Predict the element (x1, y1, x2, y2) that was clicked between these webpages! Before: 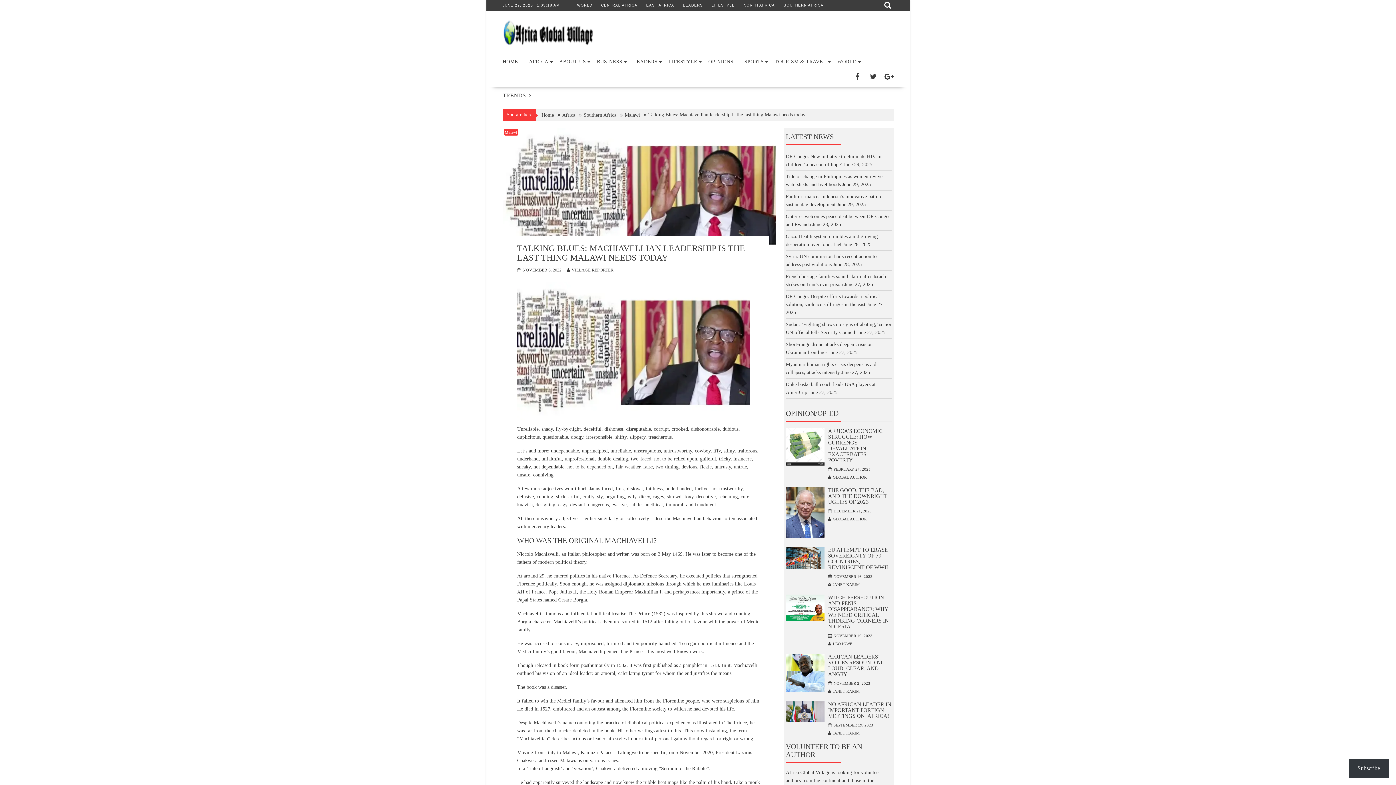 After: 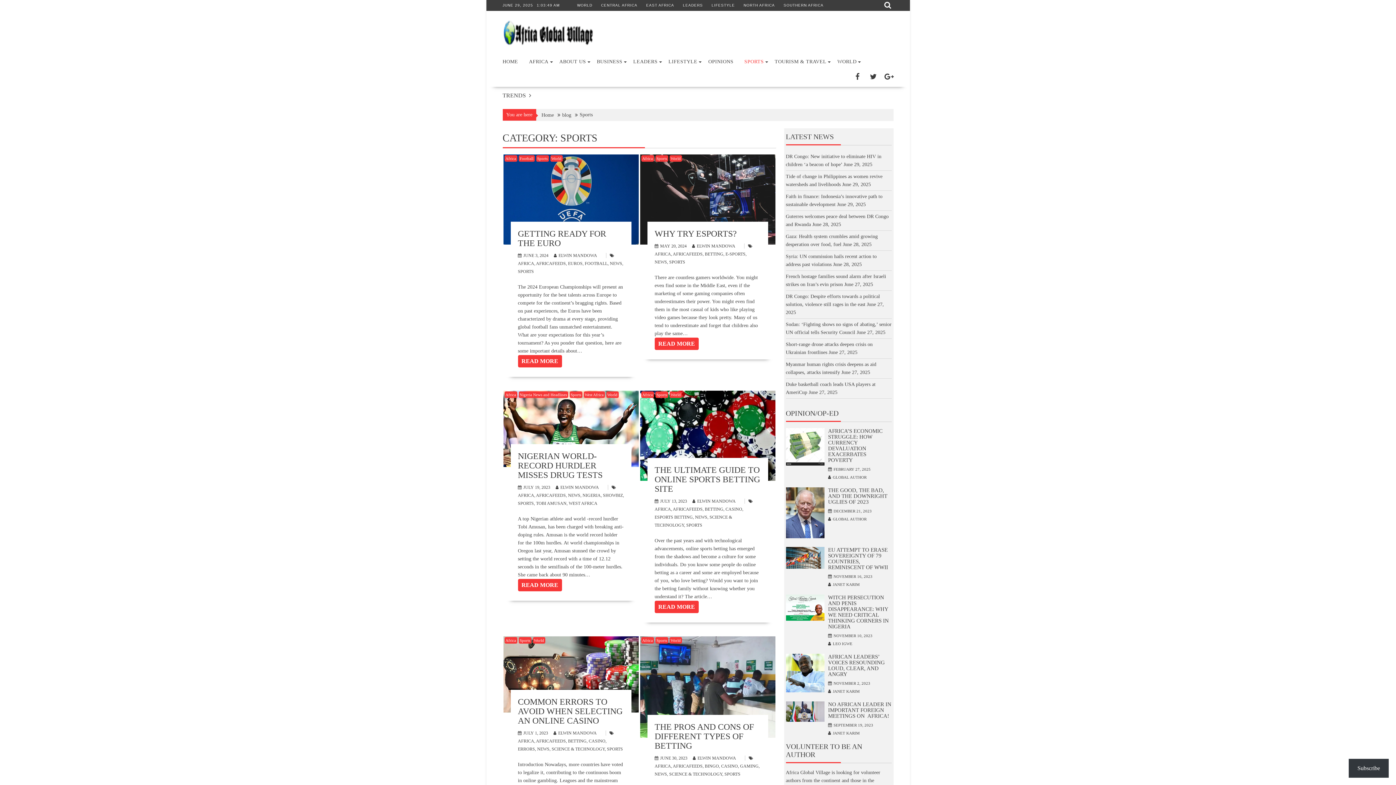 Action: label: SPORTS bbox: (739, 53, 769, 70)